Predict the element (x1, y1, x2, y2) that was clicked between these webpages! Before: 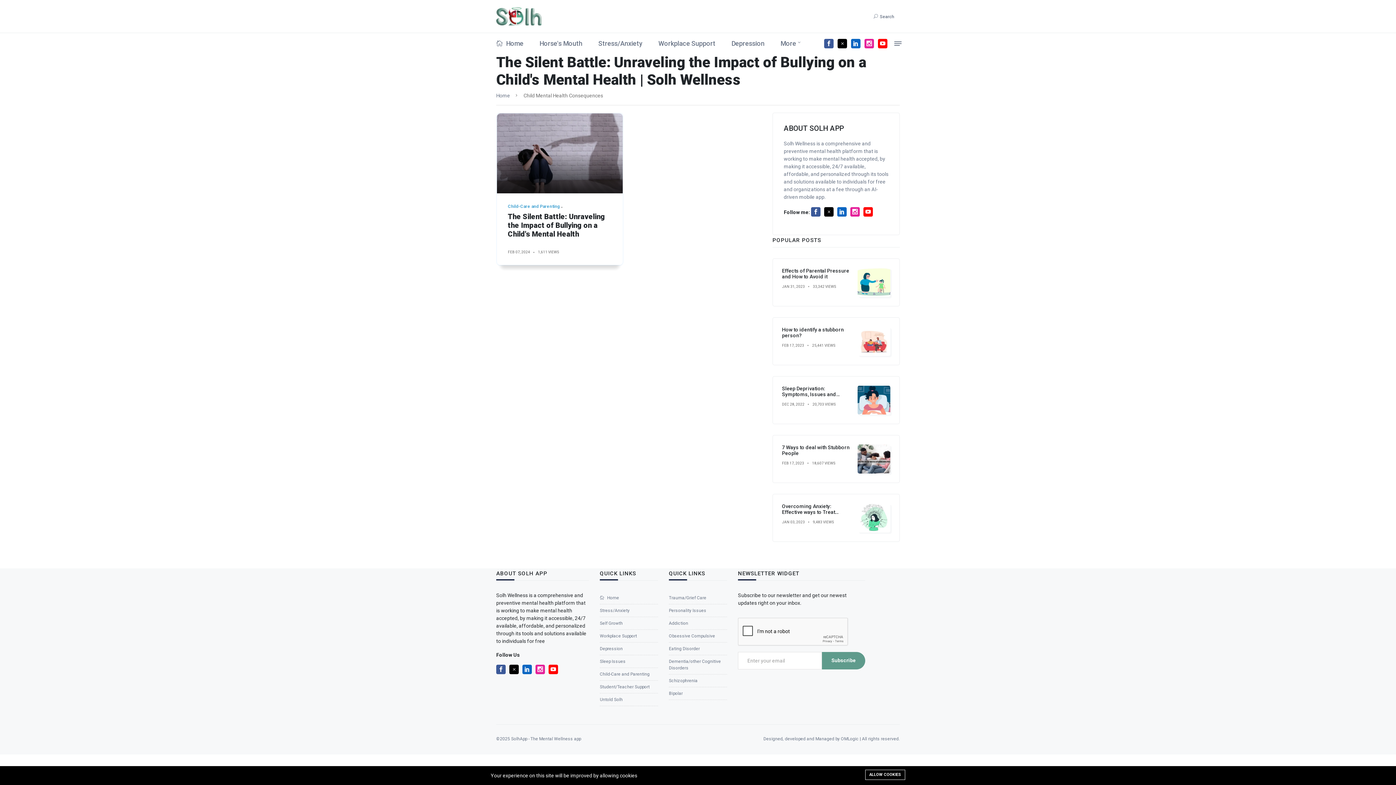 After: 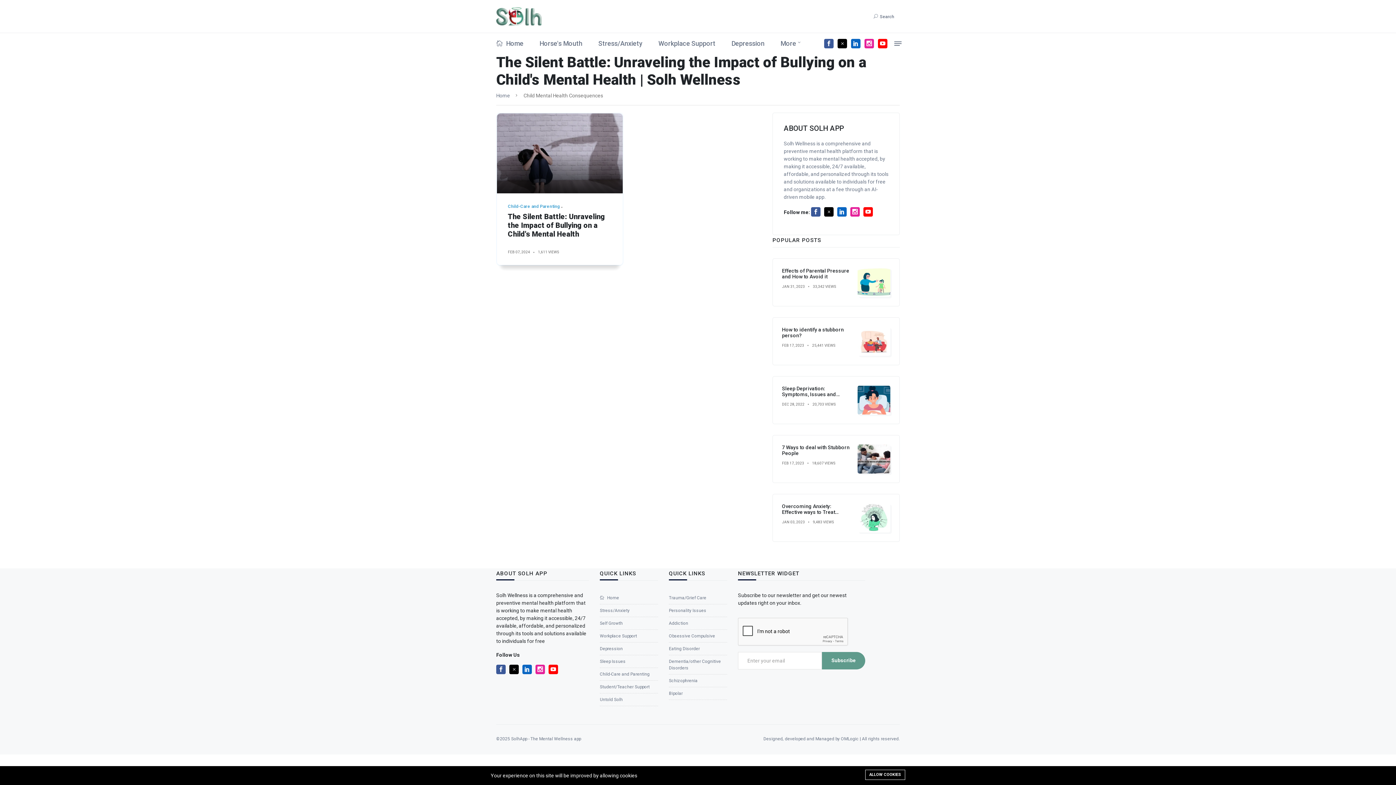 Action: bbox: (863, 207, 873, 216)